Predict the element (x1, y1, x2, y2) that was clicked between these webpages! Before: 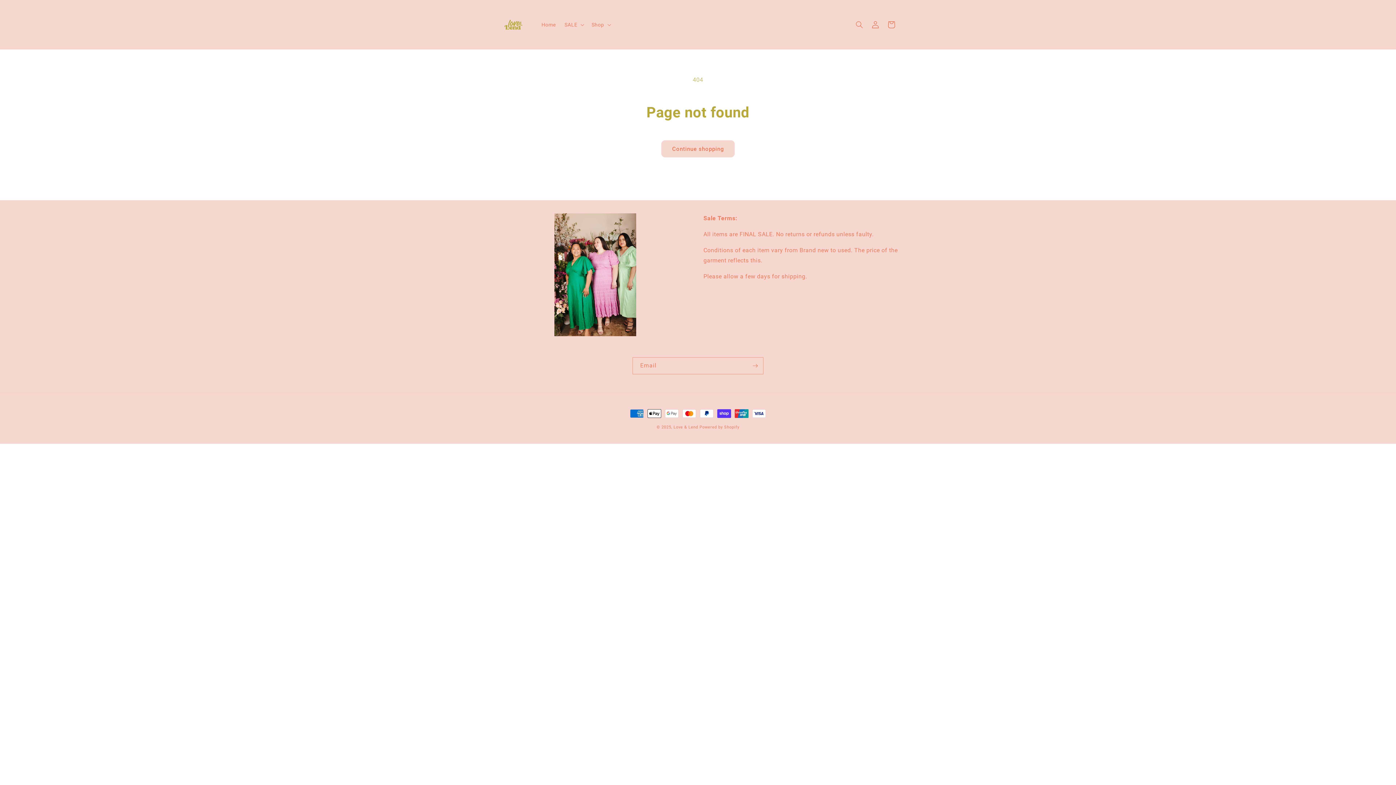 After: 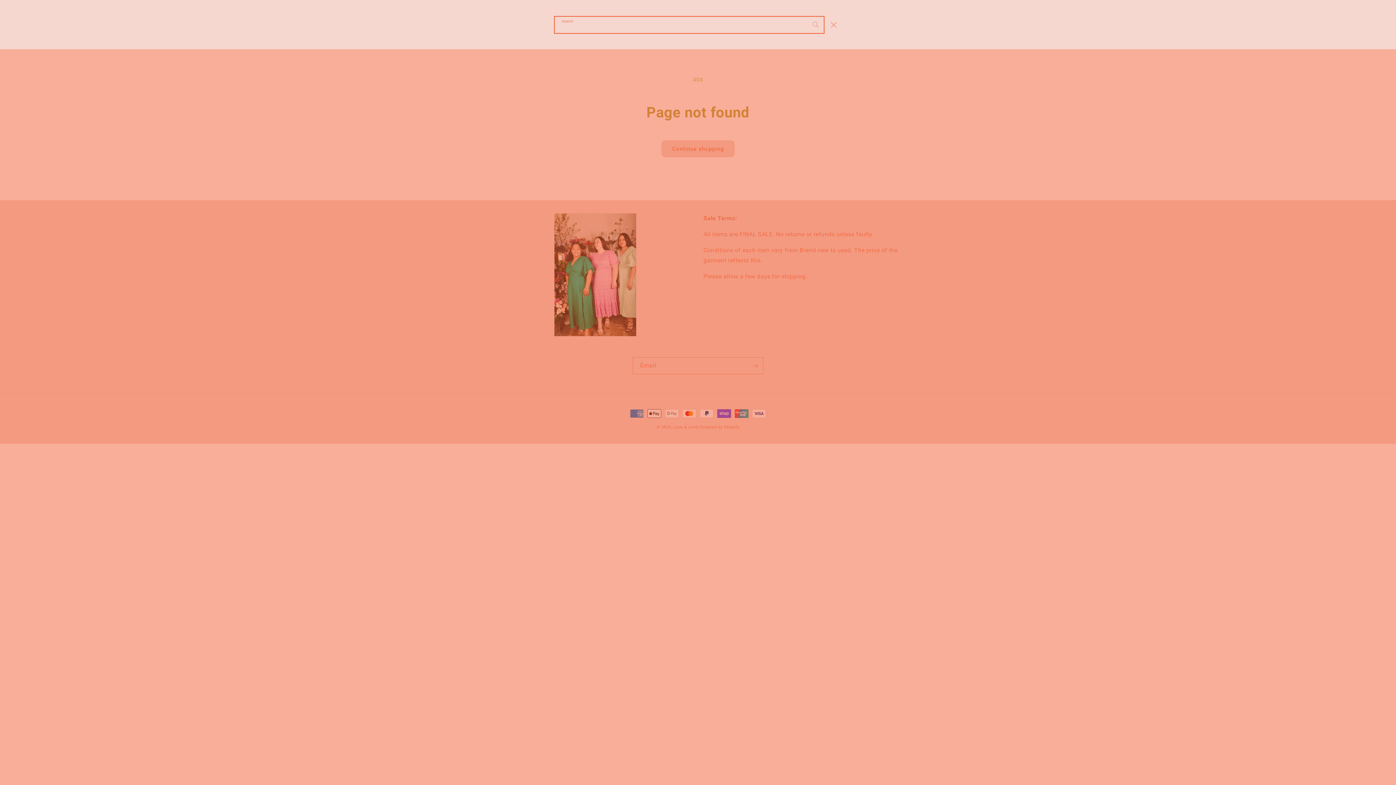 Action: bbox: (851, 16, 867, 32) label: Search